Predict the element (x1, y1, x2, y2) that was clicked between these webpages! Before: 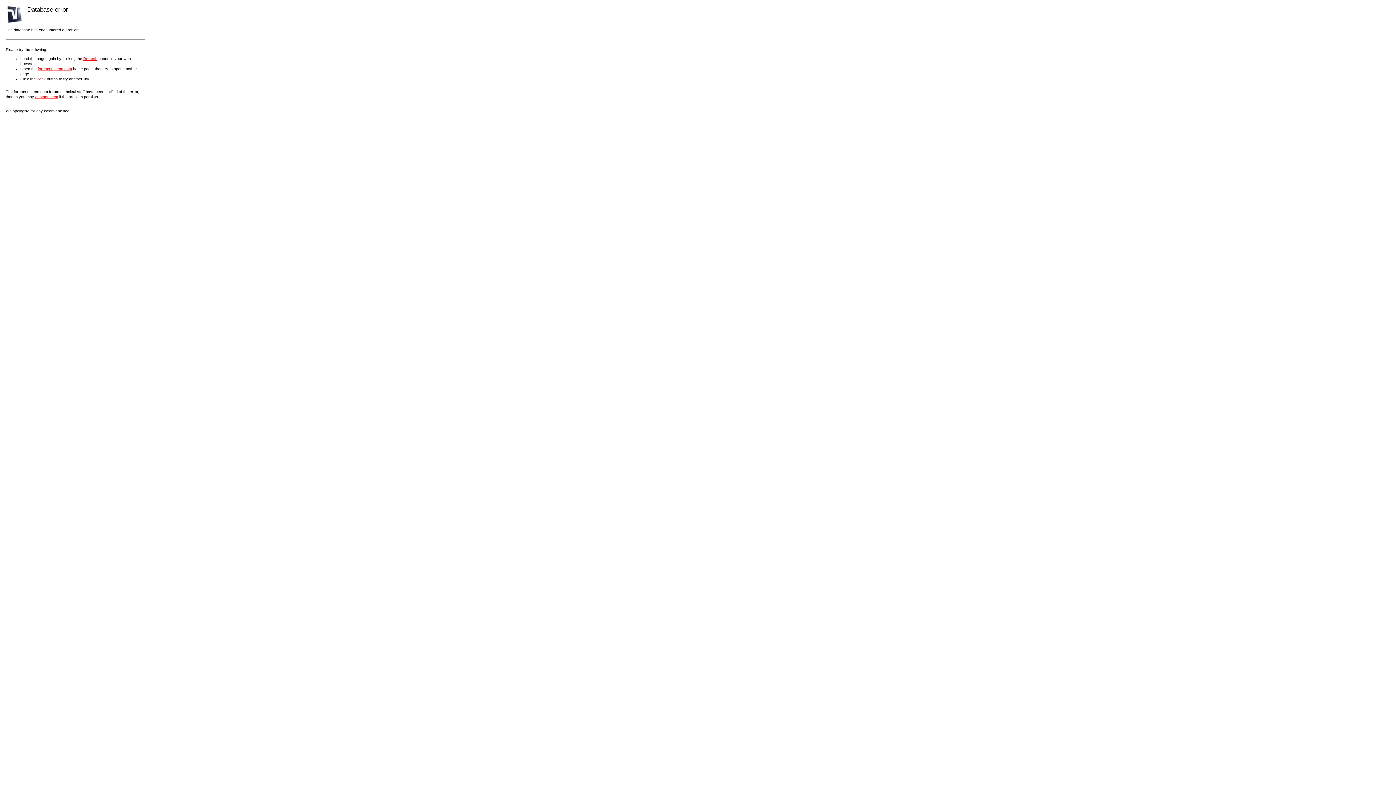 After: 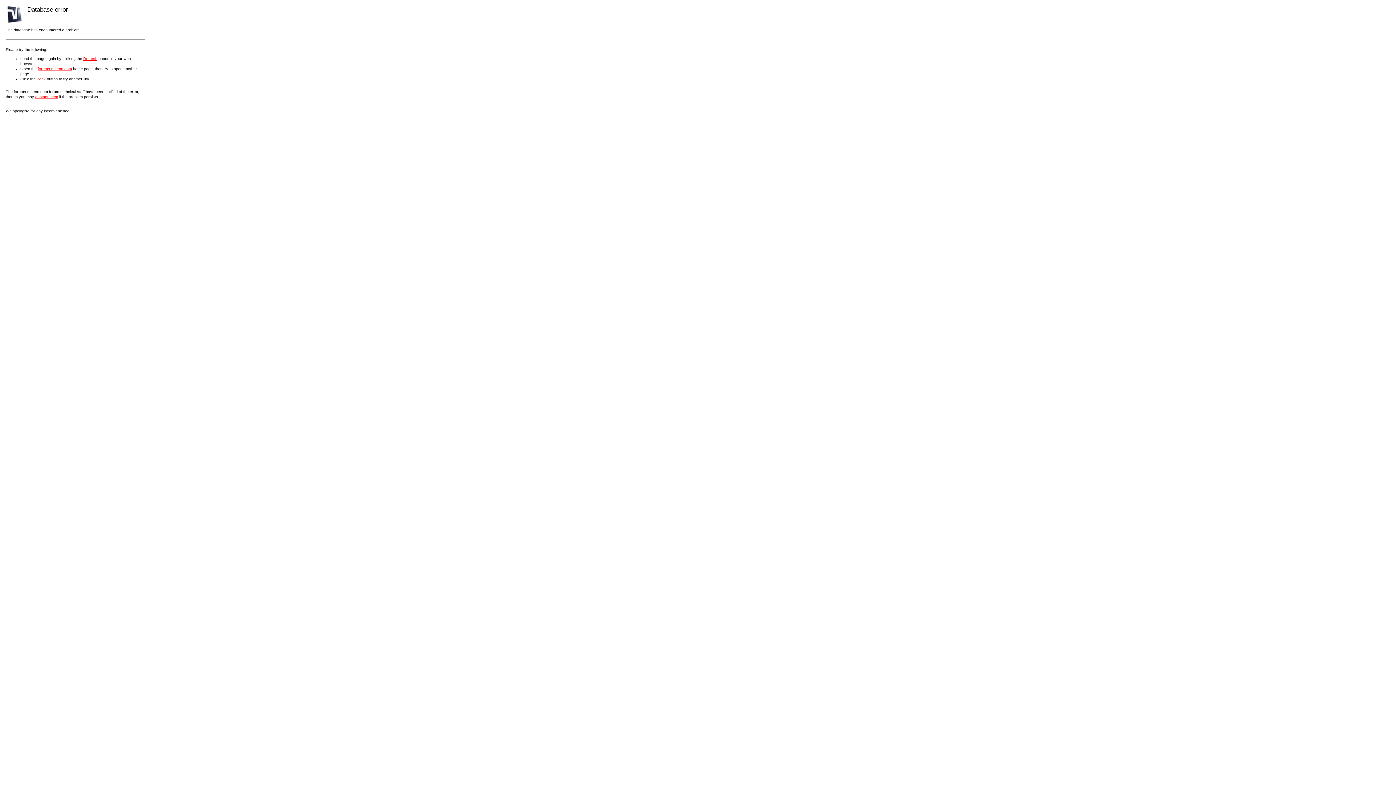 Action: label: Refresh bbox: (83, 56, 97, 60)